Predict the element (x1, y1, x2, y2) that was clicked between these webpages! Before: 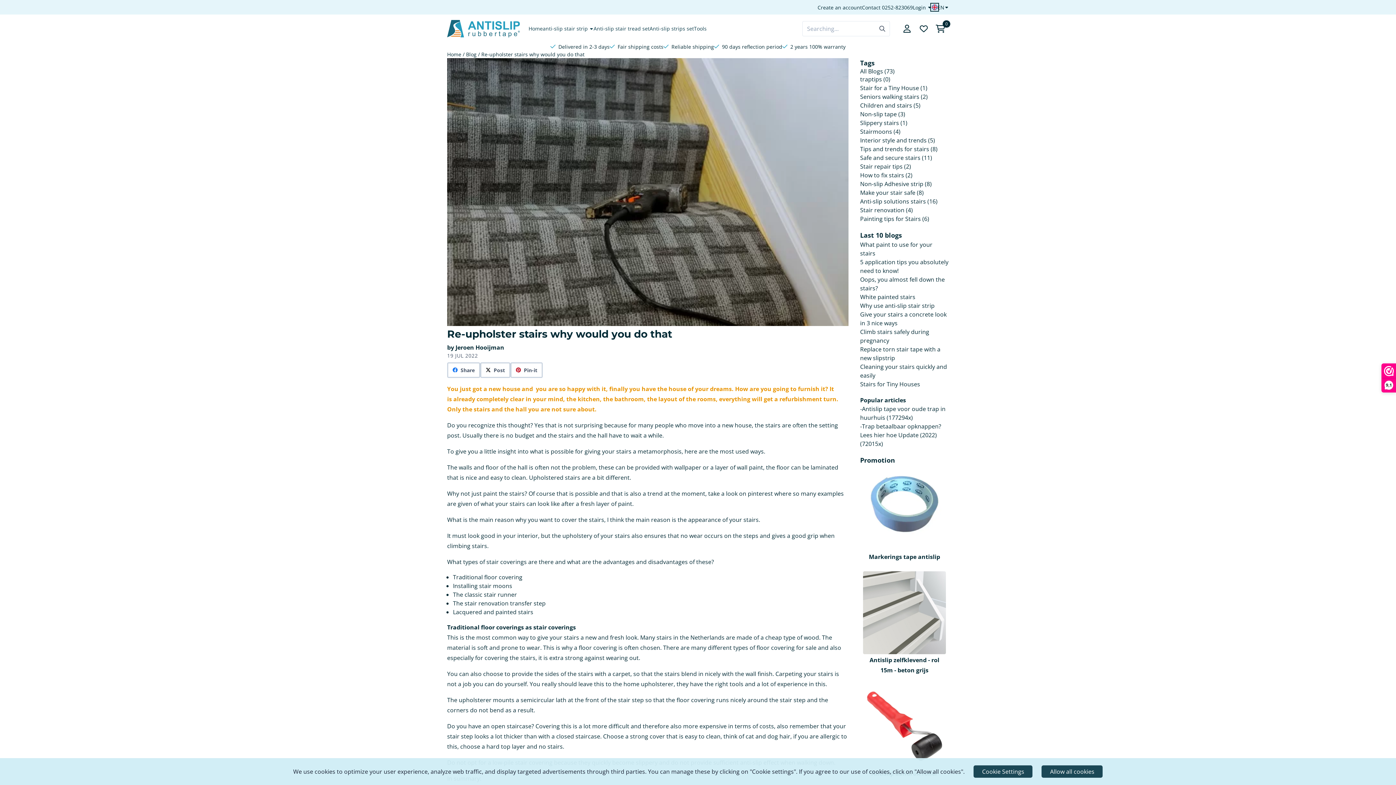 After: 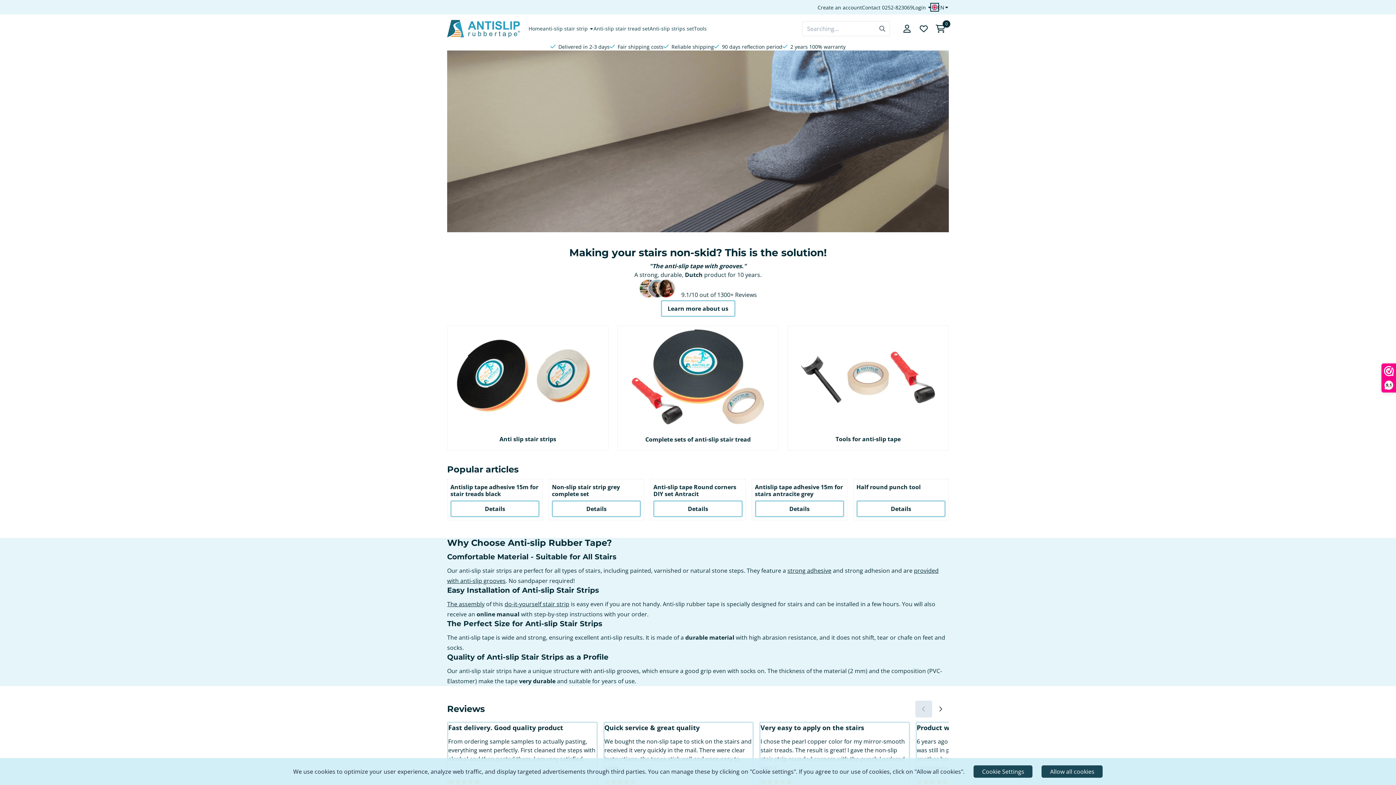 Action: bbox: (447, 50, 461, 58) label: Home